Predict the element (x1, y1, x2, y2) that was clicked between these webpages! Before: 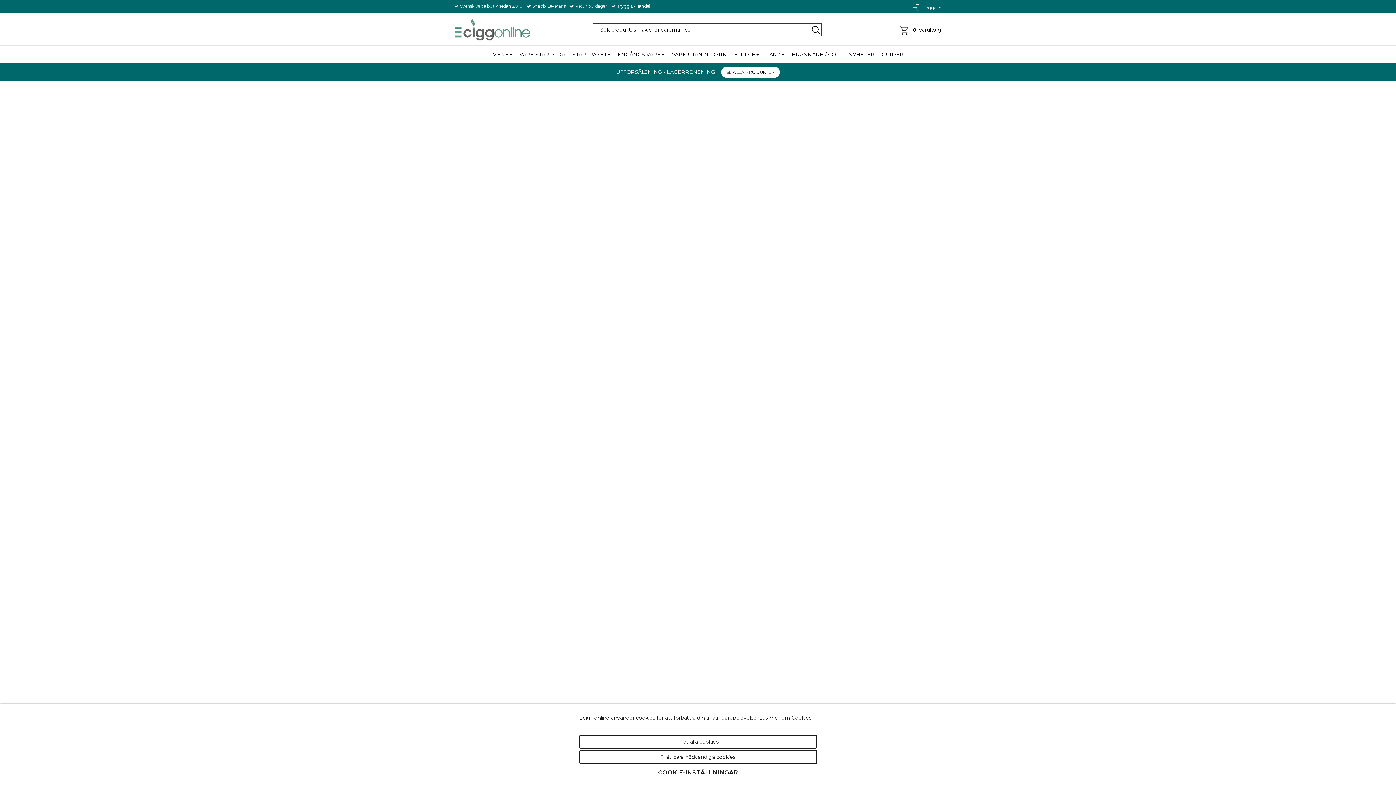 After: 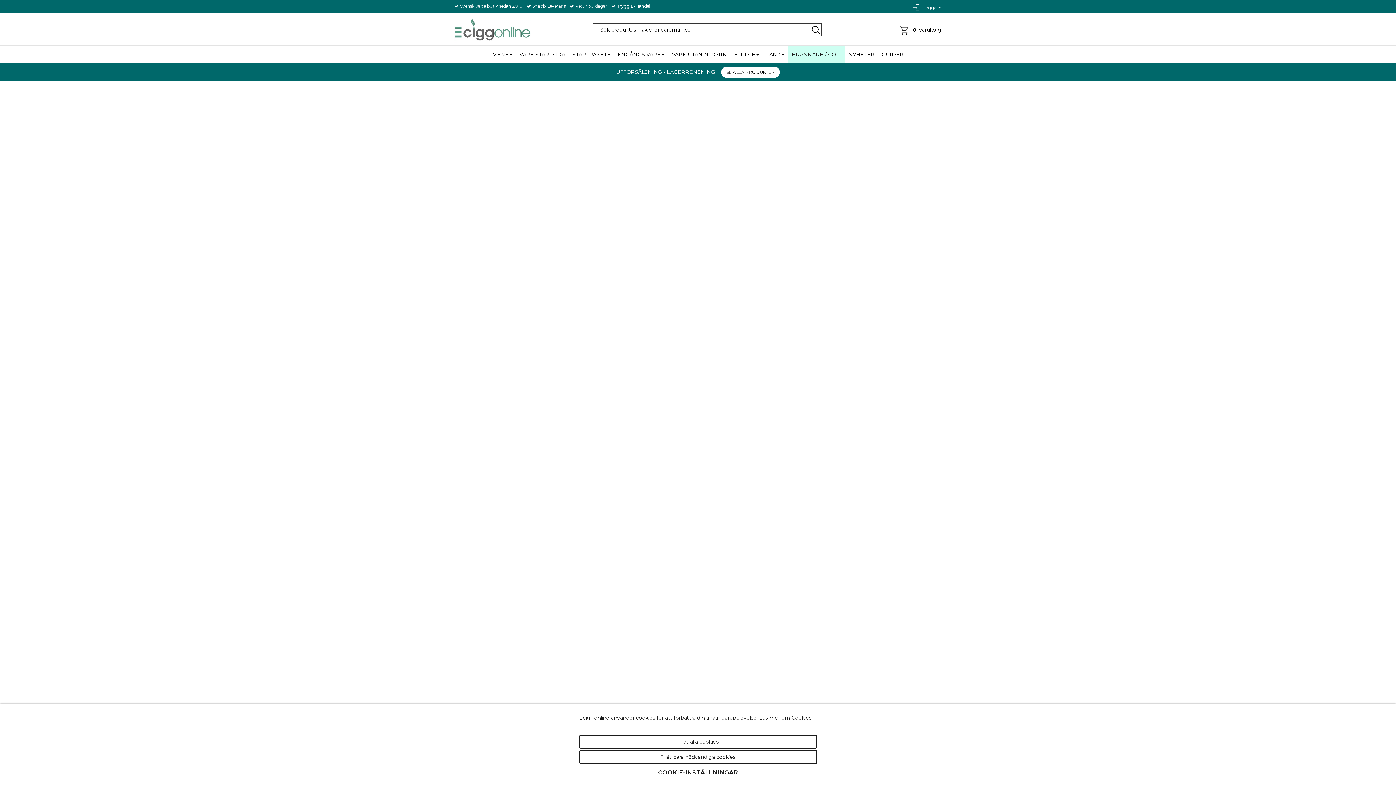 Action: label: BRÄNNARE / COIL bbox: (788, 45, 845, 63)